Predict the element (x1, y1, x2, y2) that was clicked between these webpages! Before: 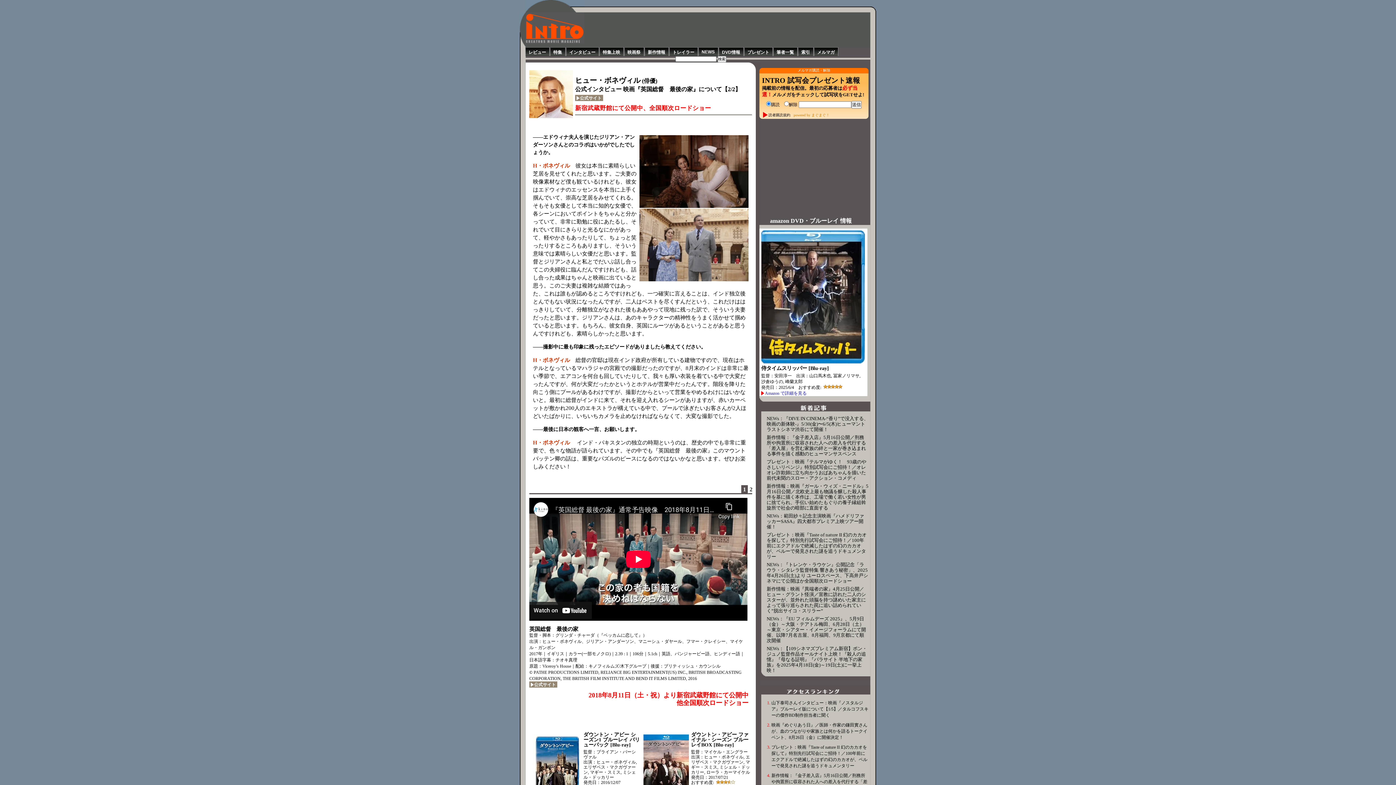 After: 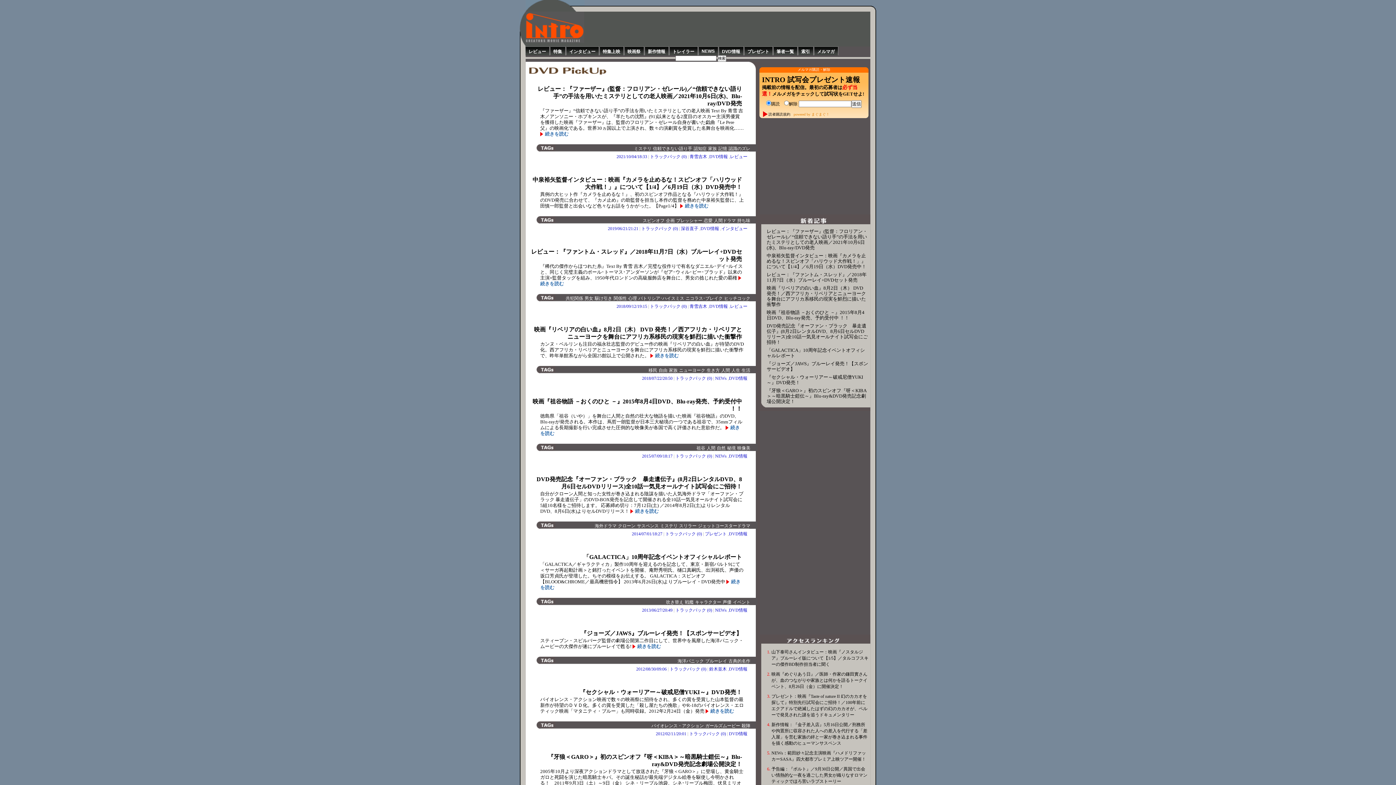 Action: bbox: (718, 47, 743, 56) label: DVD情報